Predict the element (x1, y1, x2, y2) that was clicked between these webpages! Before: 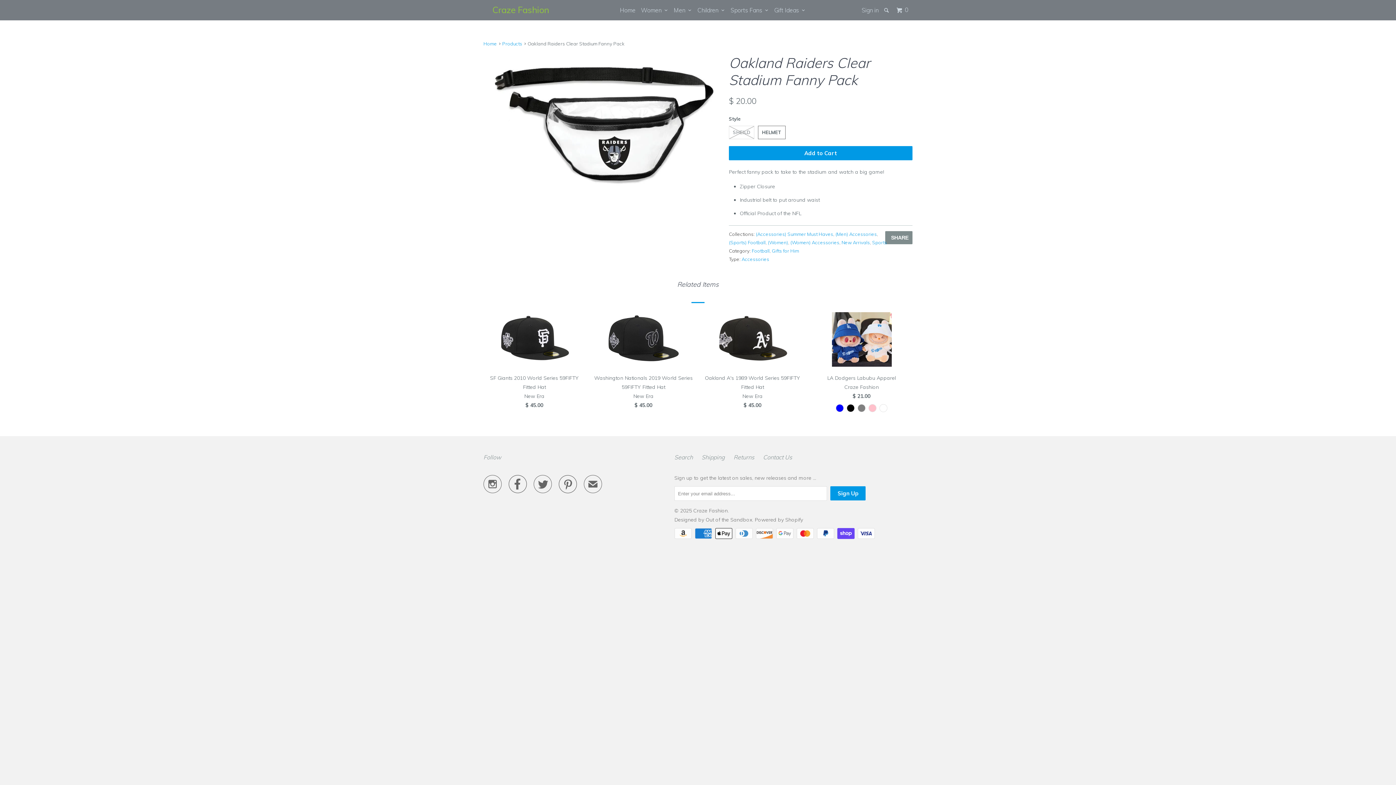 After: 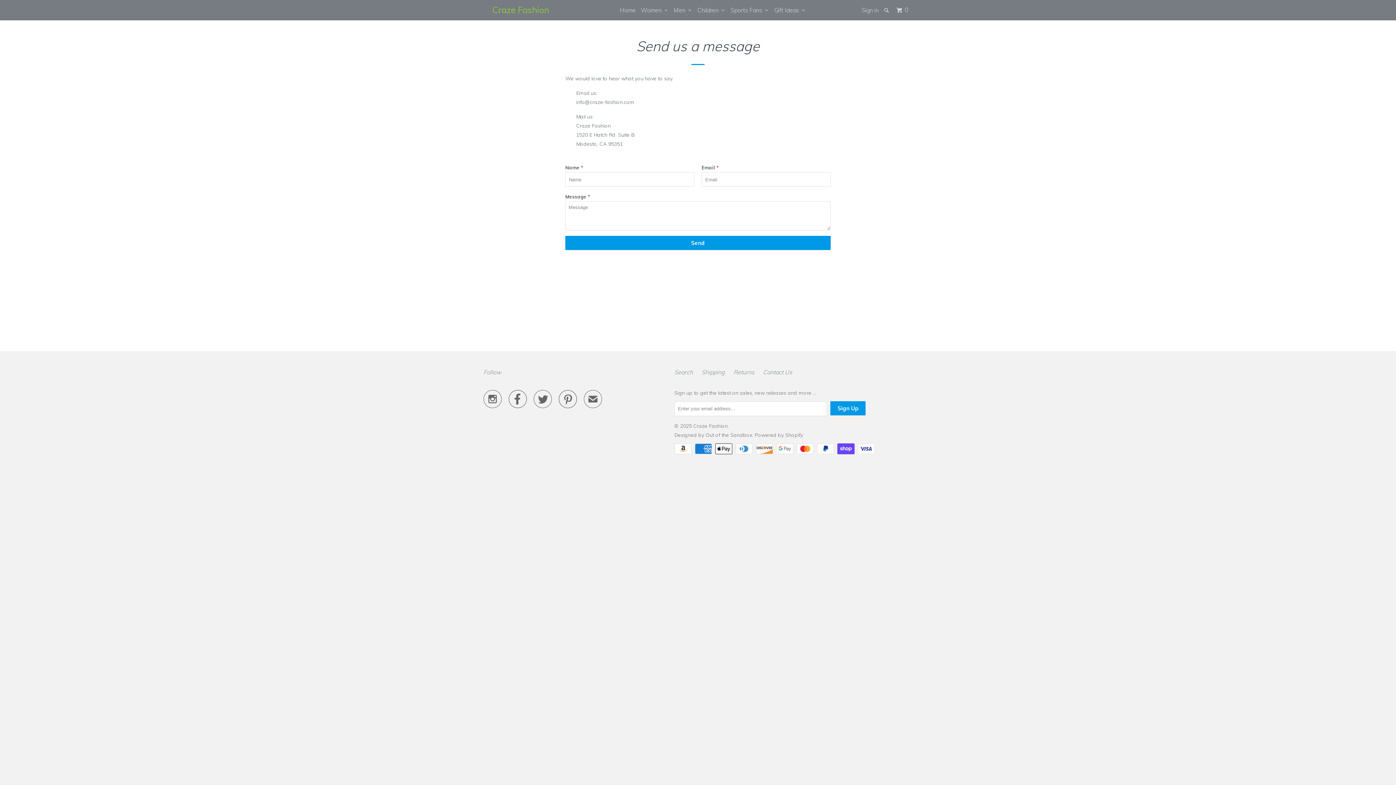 Action: label: Contact Us bbox: (763, 452, 792, 462)